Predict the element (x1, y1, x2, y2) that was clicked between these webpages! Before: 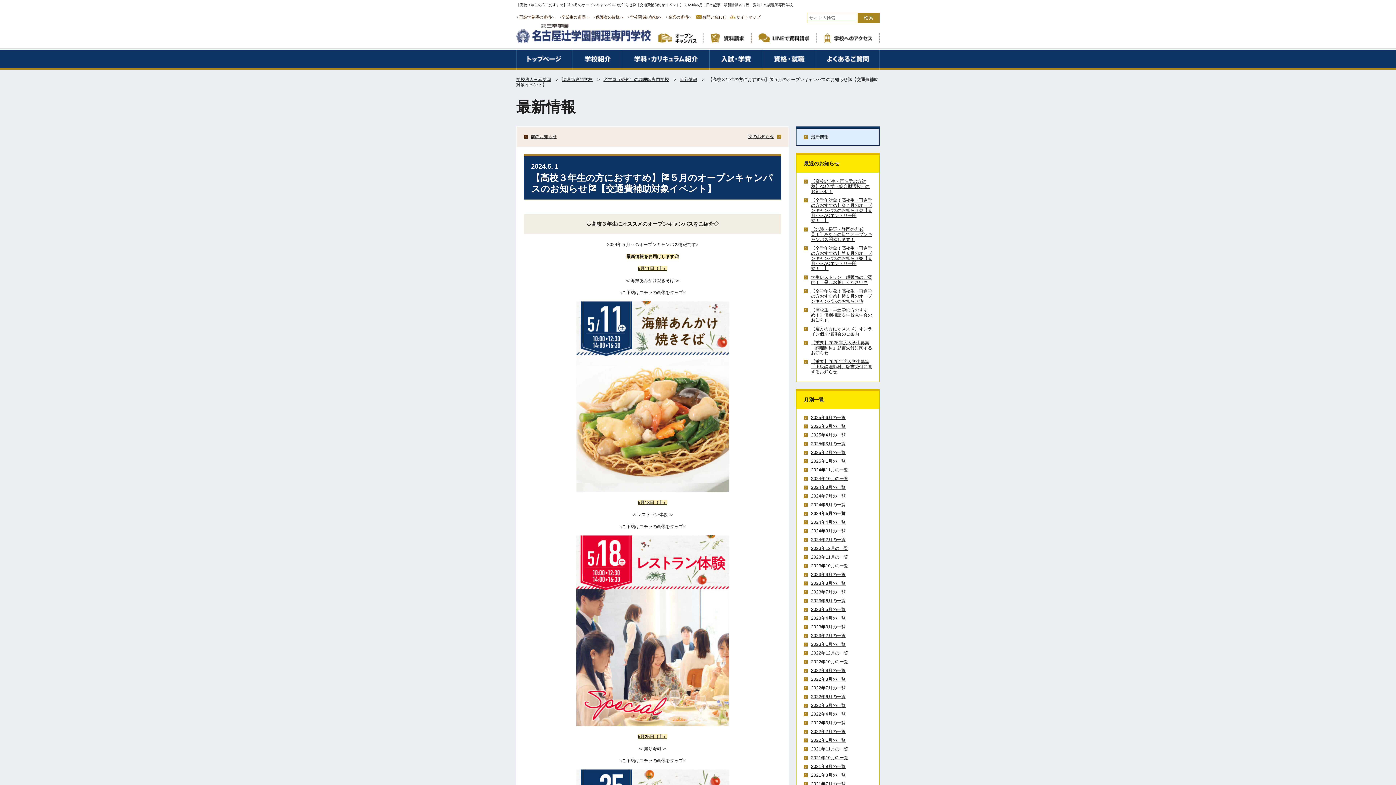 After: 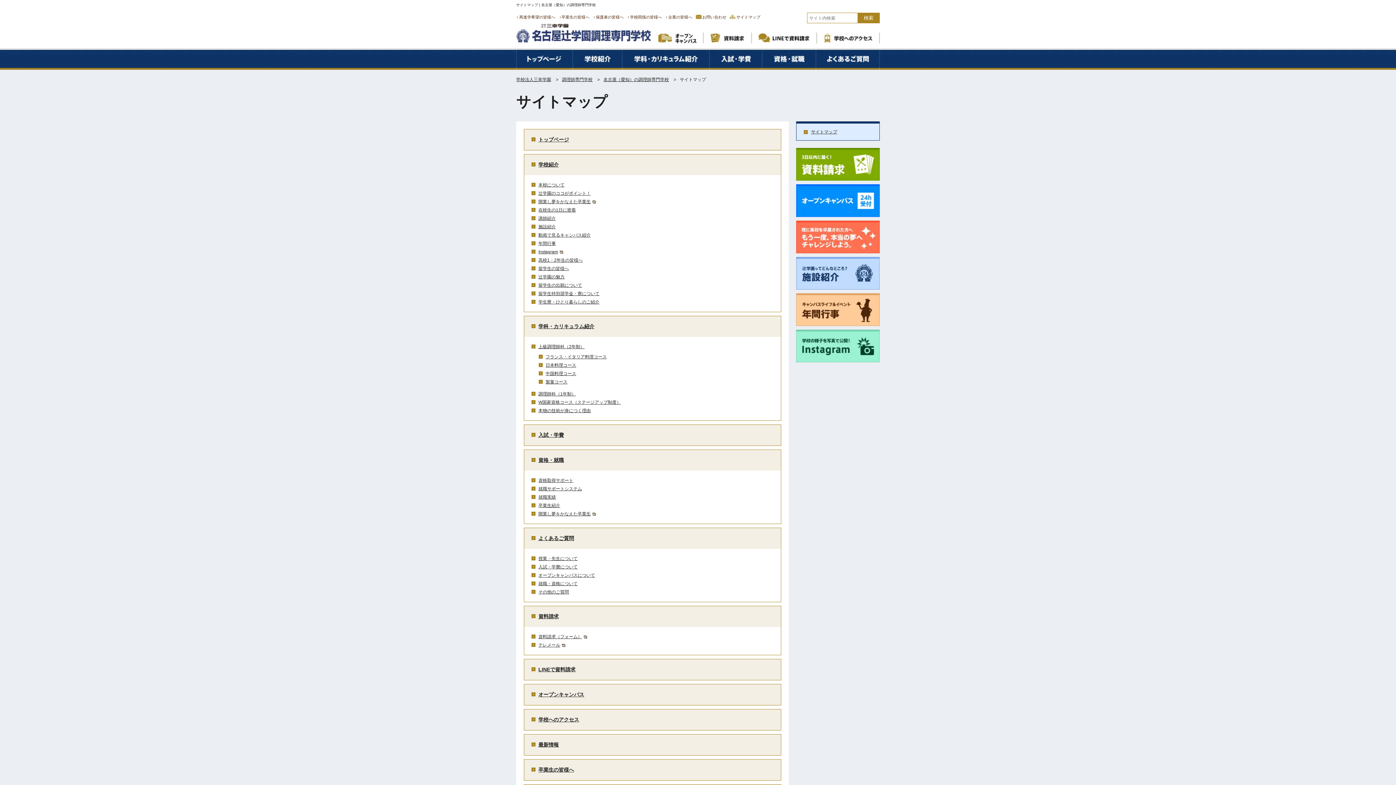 Action: bbox: (729, 14, 760, 19) label: サイトマップ